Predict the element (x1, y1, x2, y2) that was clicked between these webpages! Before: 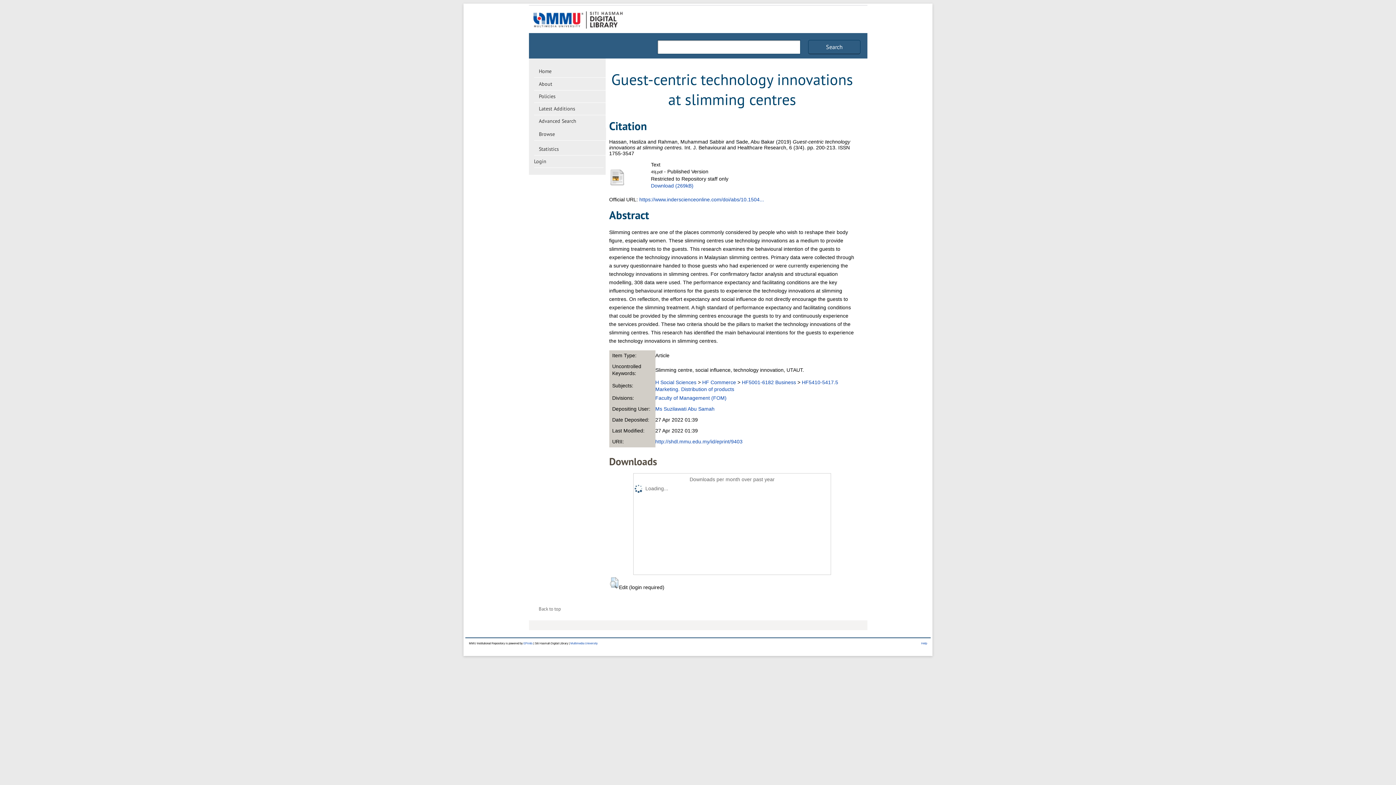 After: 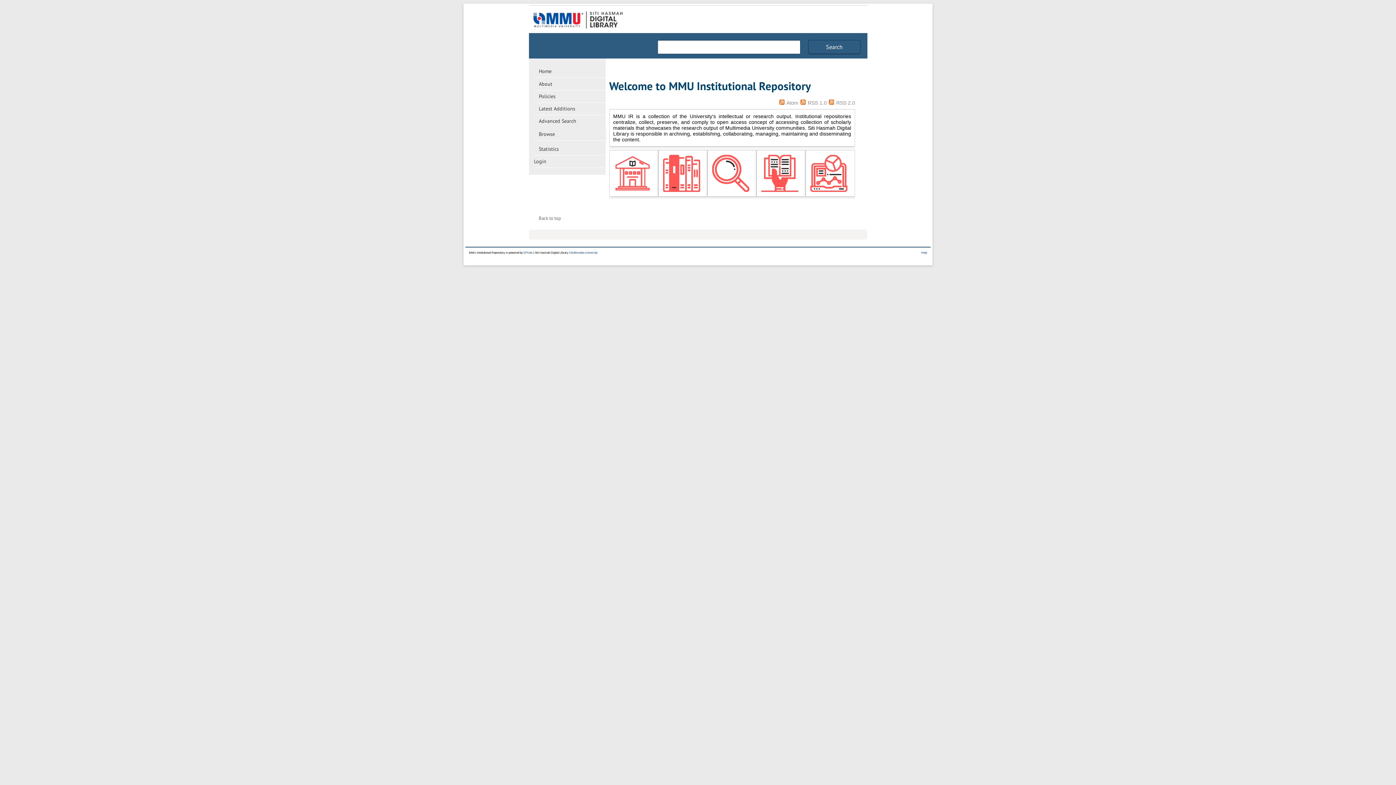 Action: bbox: (528, 29, 627, 33)